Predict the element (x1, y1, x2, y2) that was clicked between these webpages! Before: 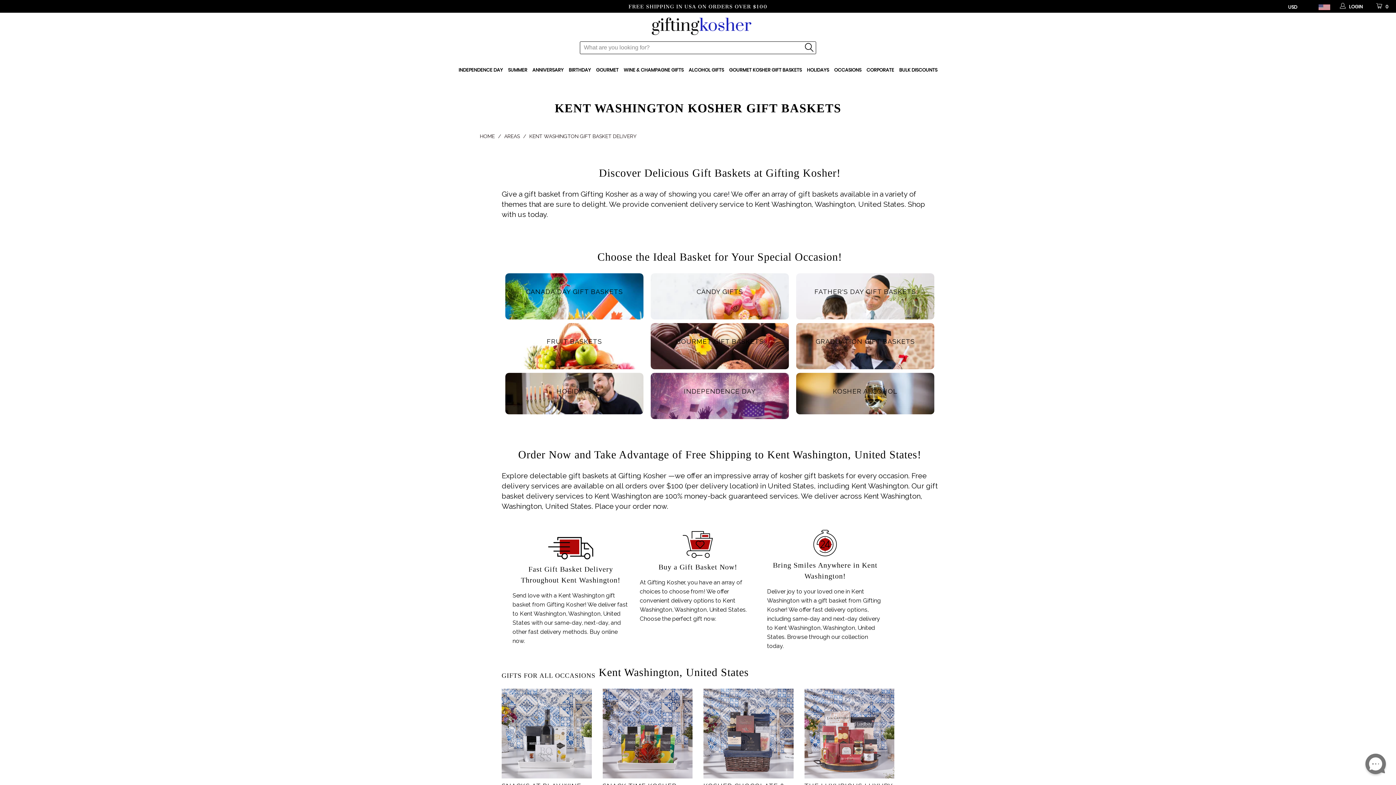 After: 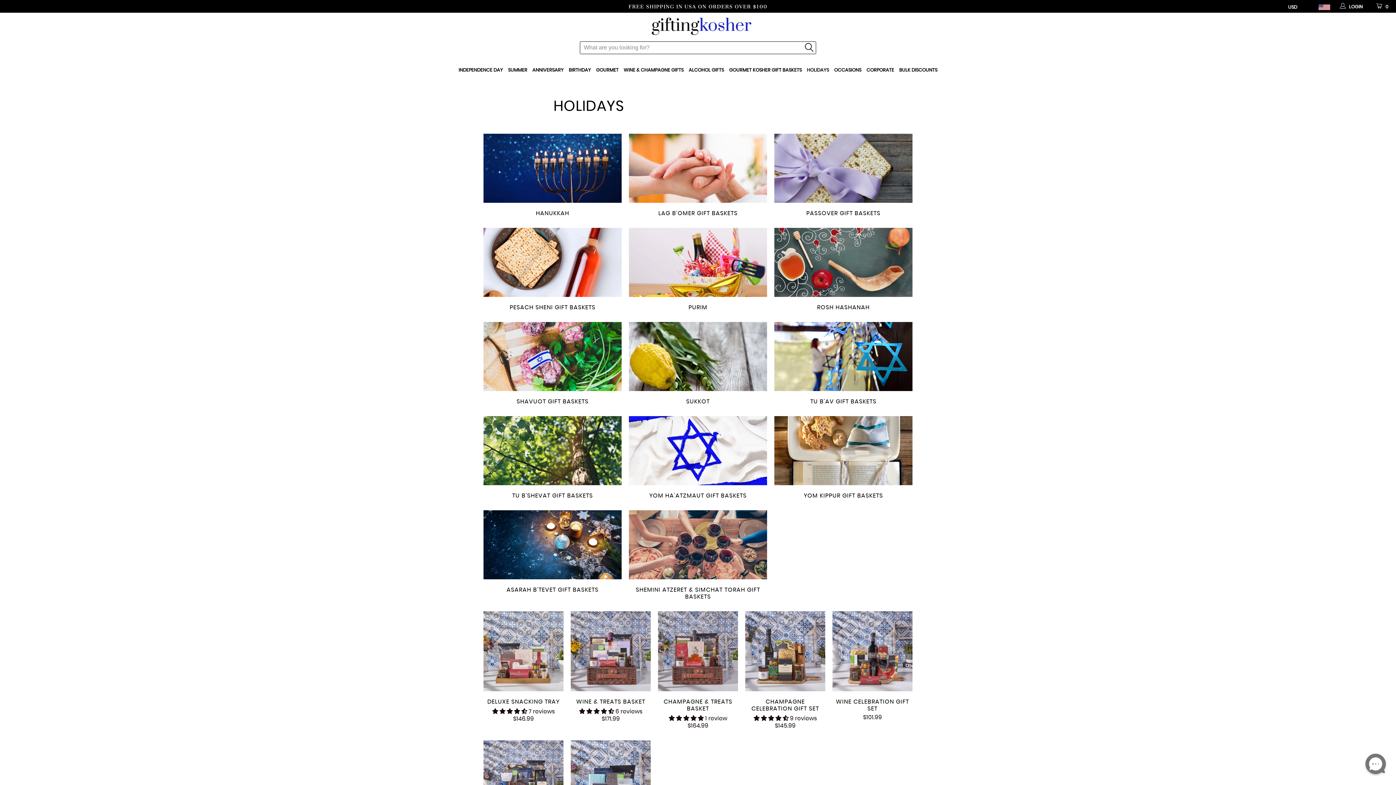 Action: bbox: (807, 61, 829, 79) label: HOLIDAYS